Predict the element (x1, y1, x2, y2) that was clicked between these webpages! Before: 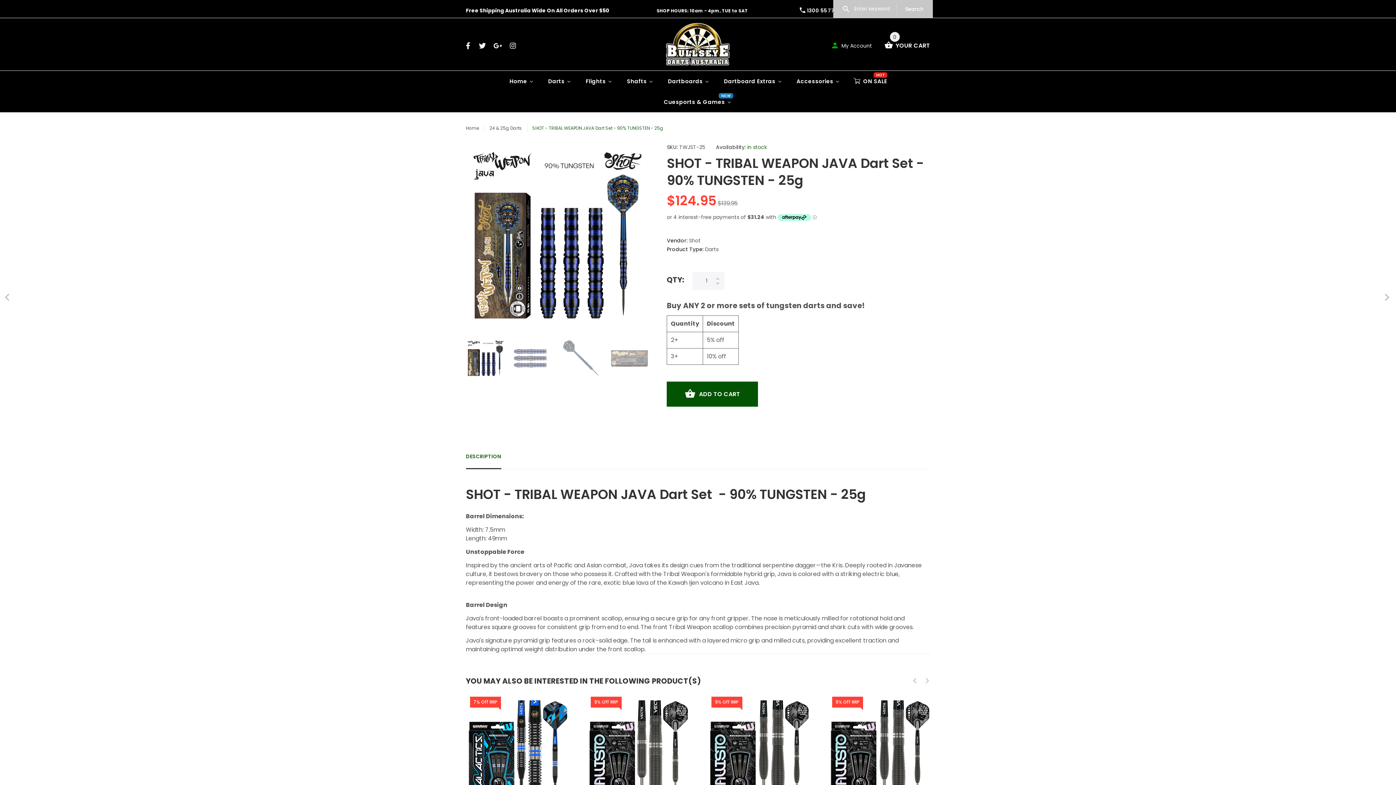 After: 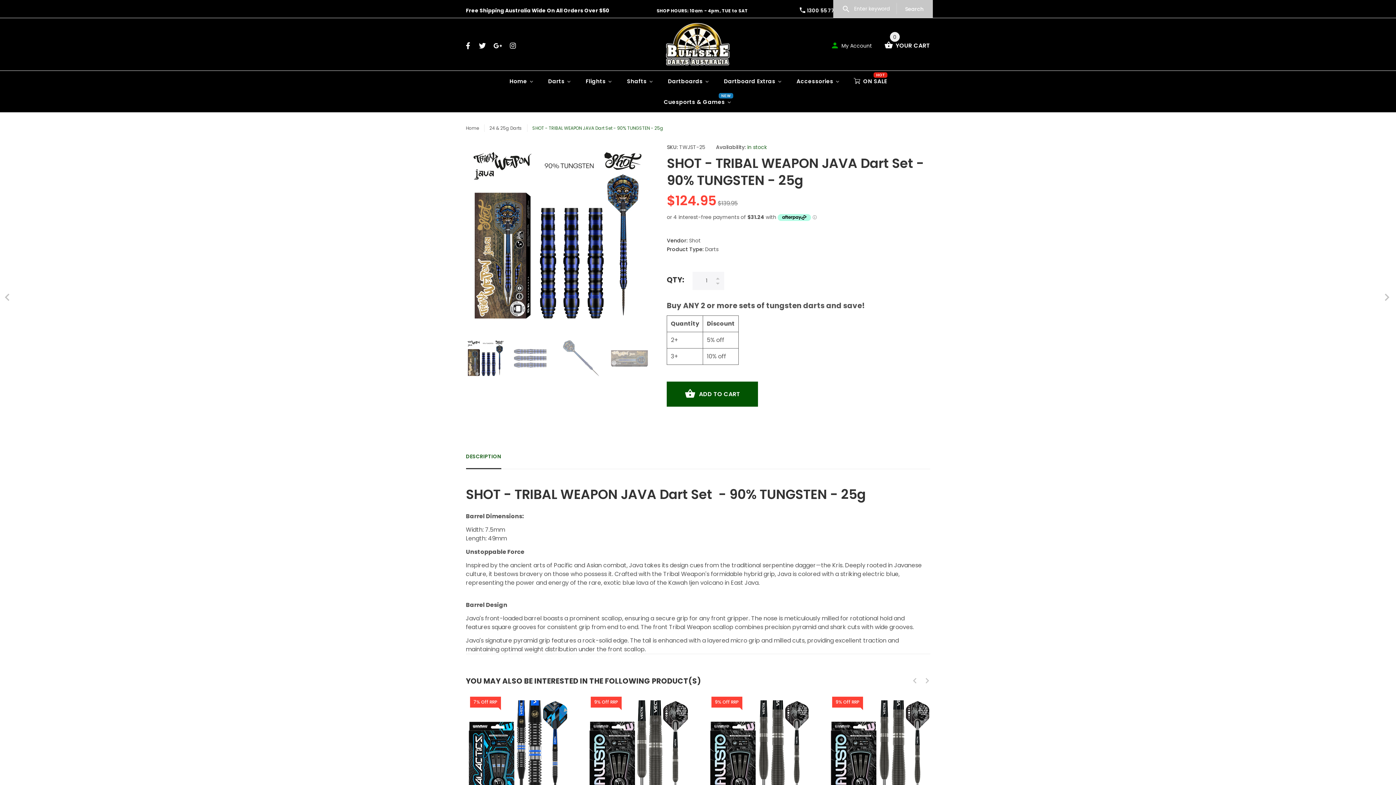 Action: bbox: (807, 6, 842, 14) label: 1300 55 77 67